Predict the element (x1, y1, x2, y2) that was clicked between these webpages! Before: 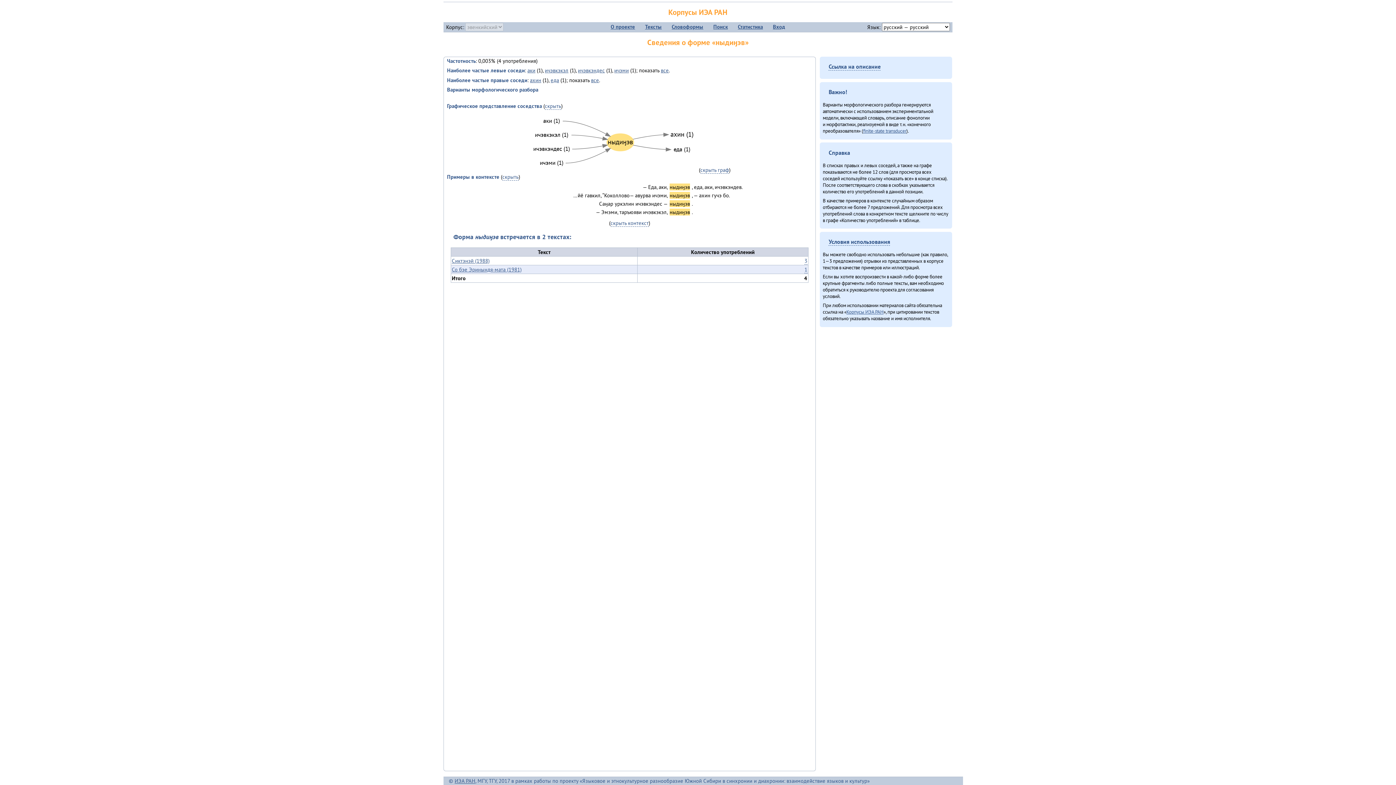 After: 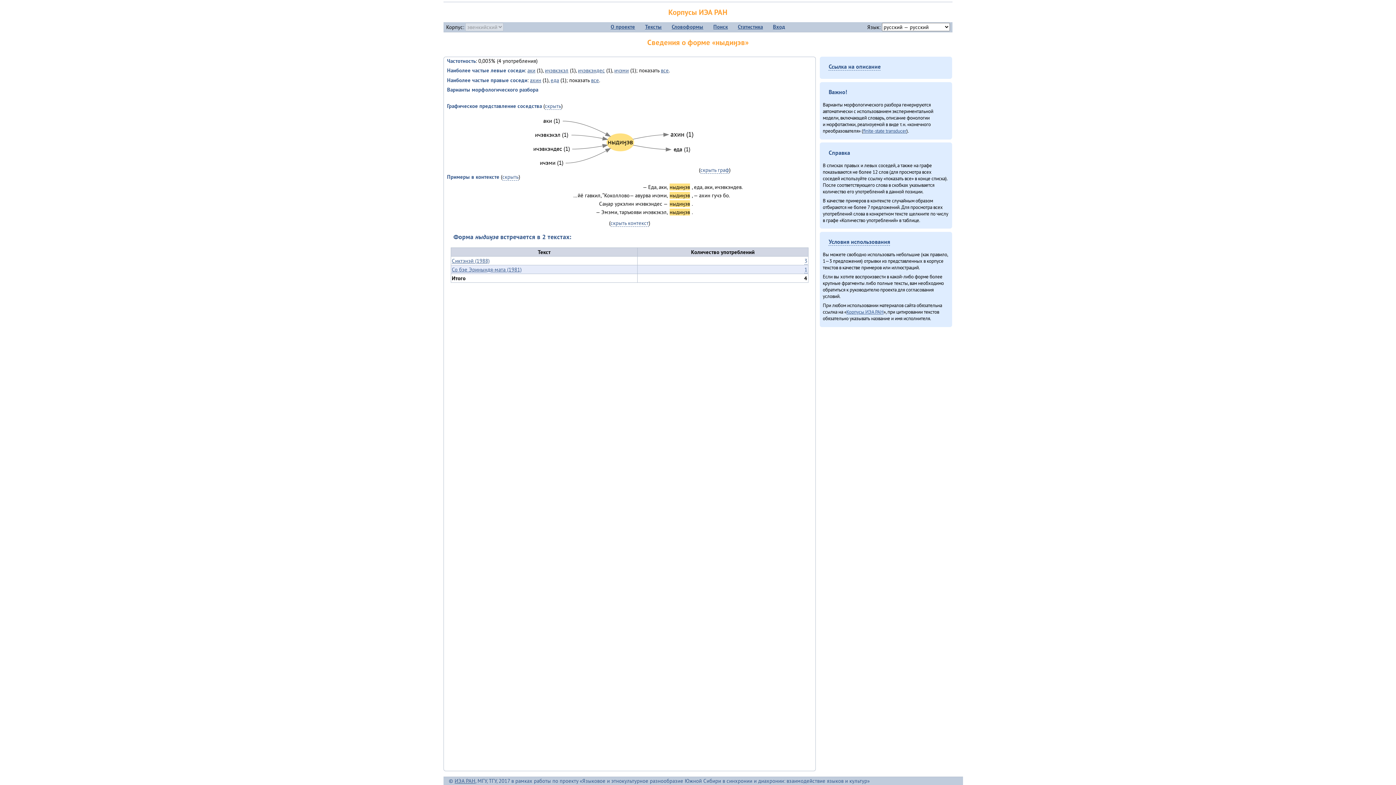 Action: label: все bbox: (661, 67, 669, 73)